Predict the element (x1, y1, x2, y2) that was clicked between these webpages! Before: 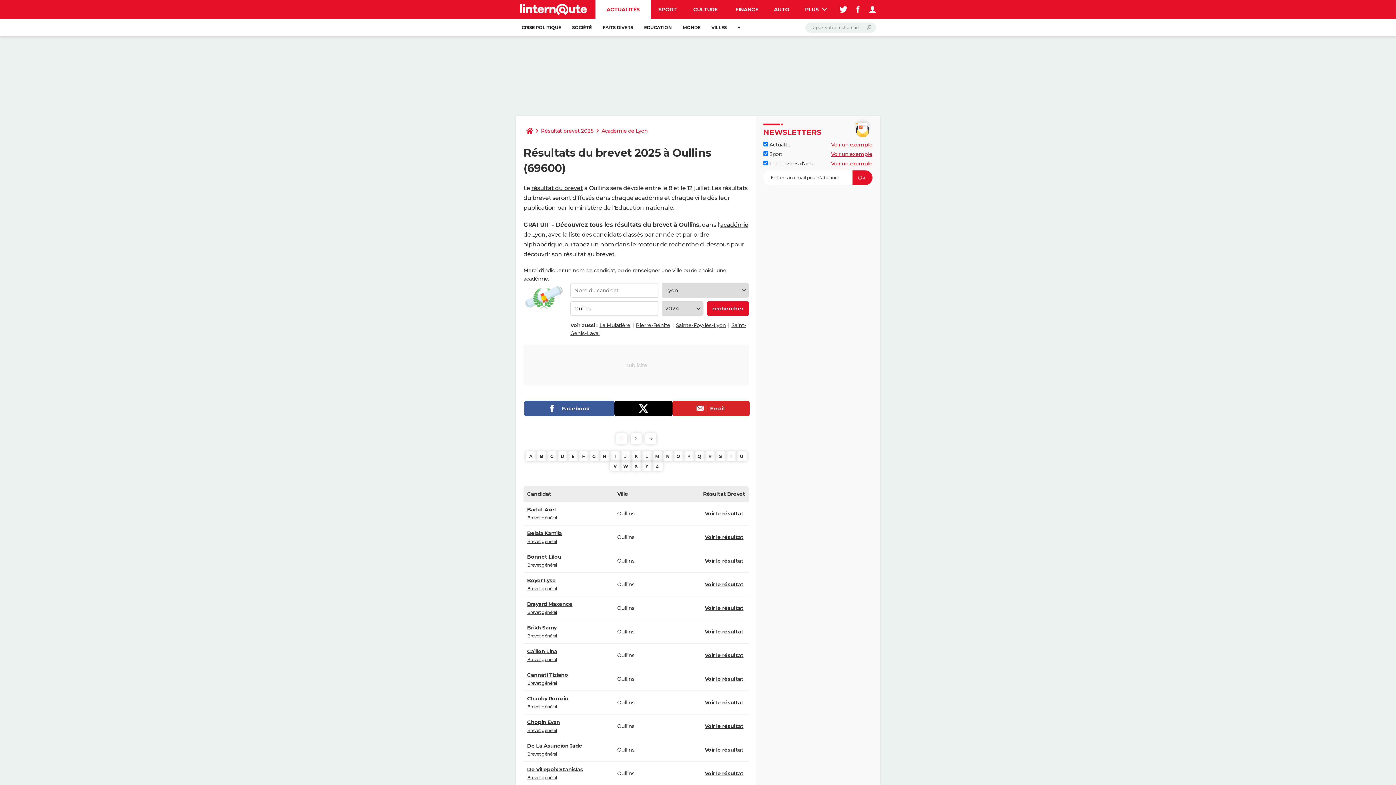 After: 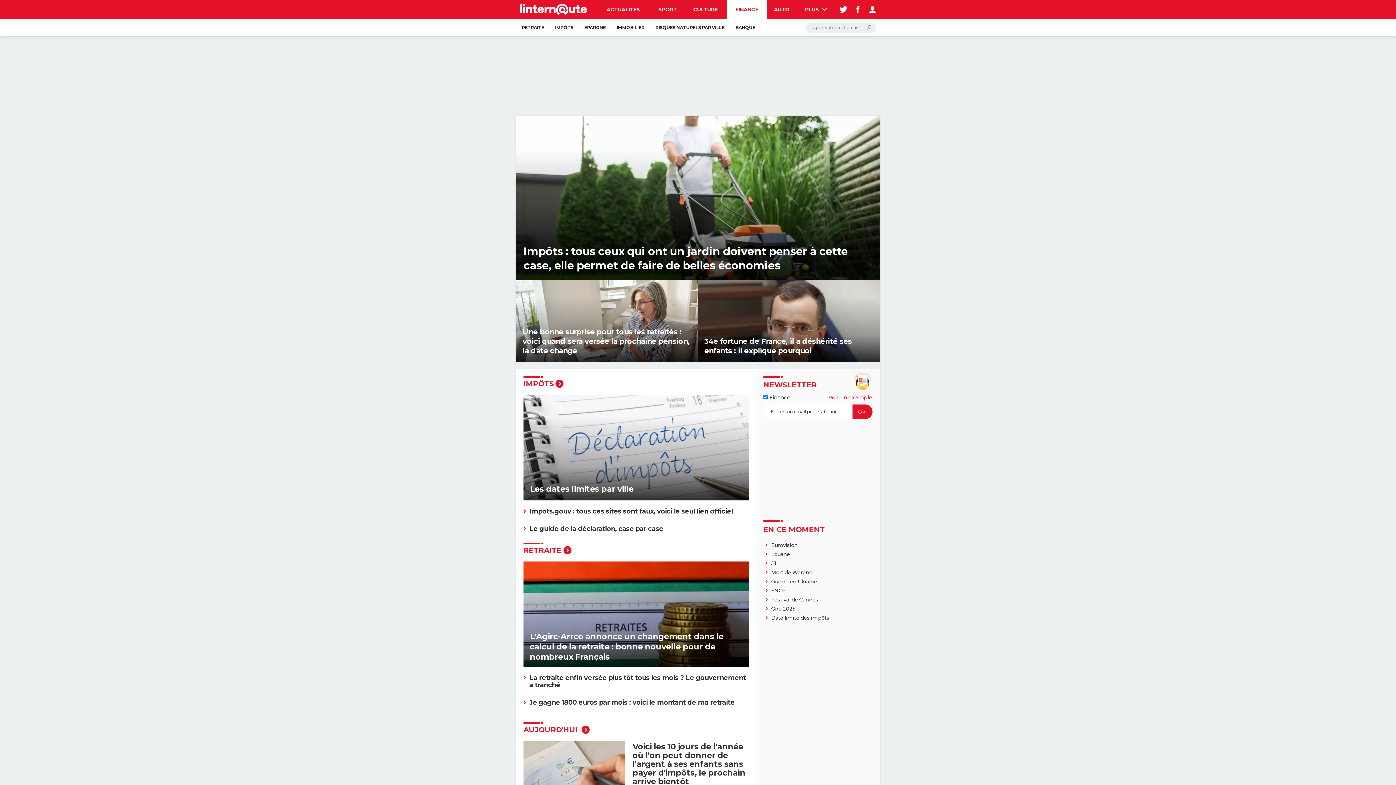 Action: bbox: (726, 0, 767, 18) label: FINANCE